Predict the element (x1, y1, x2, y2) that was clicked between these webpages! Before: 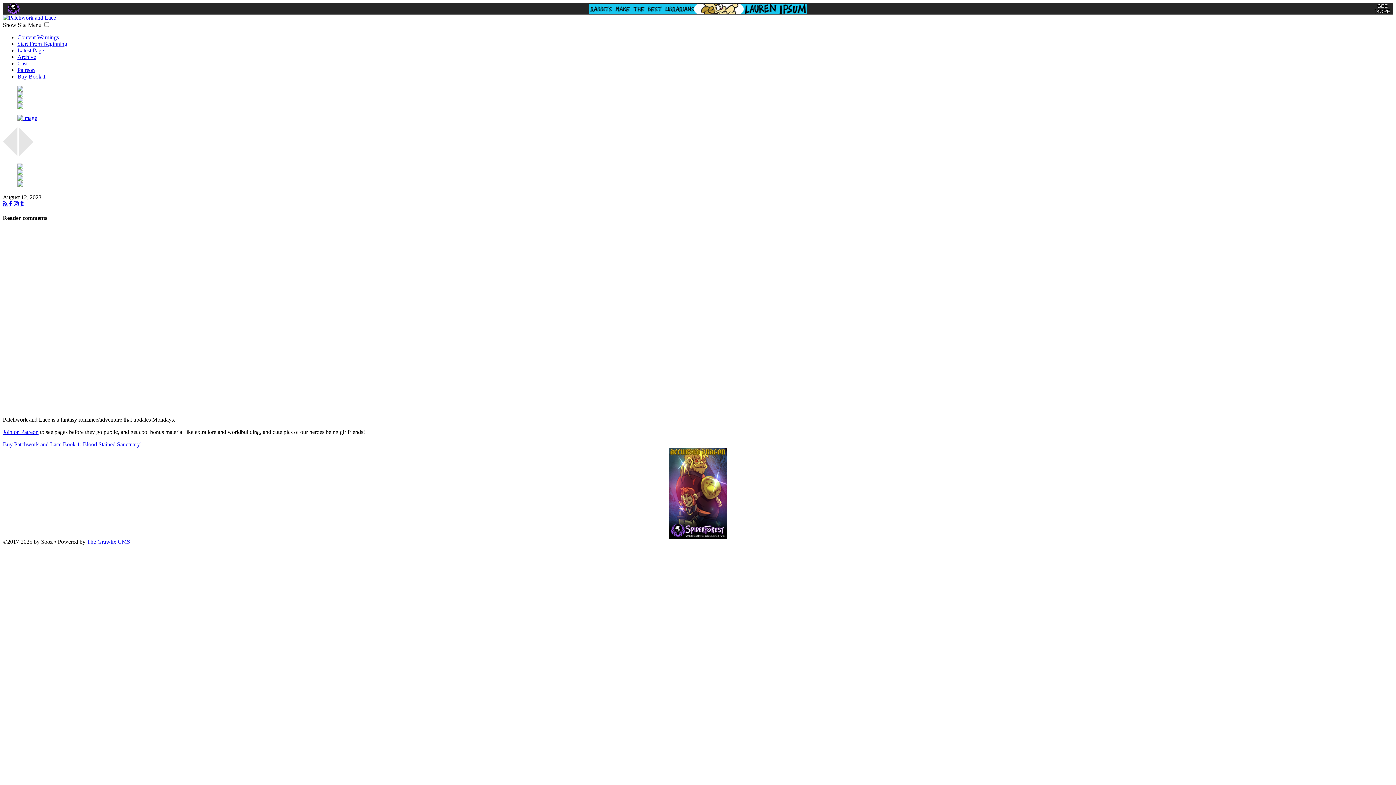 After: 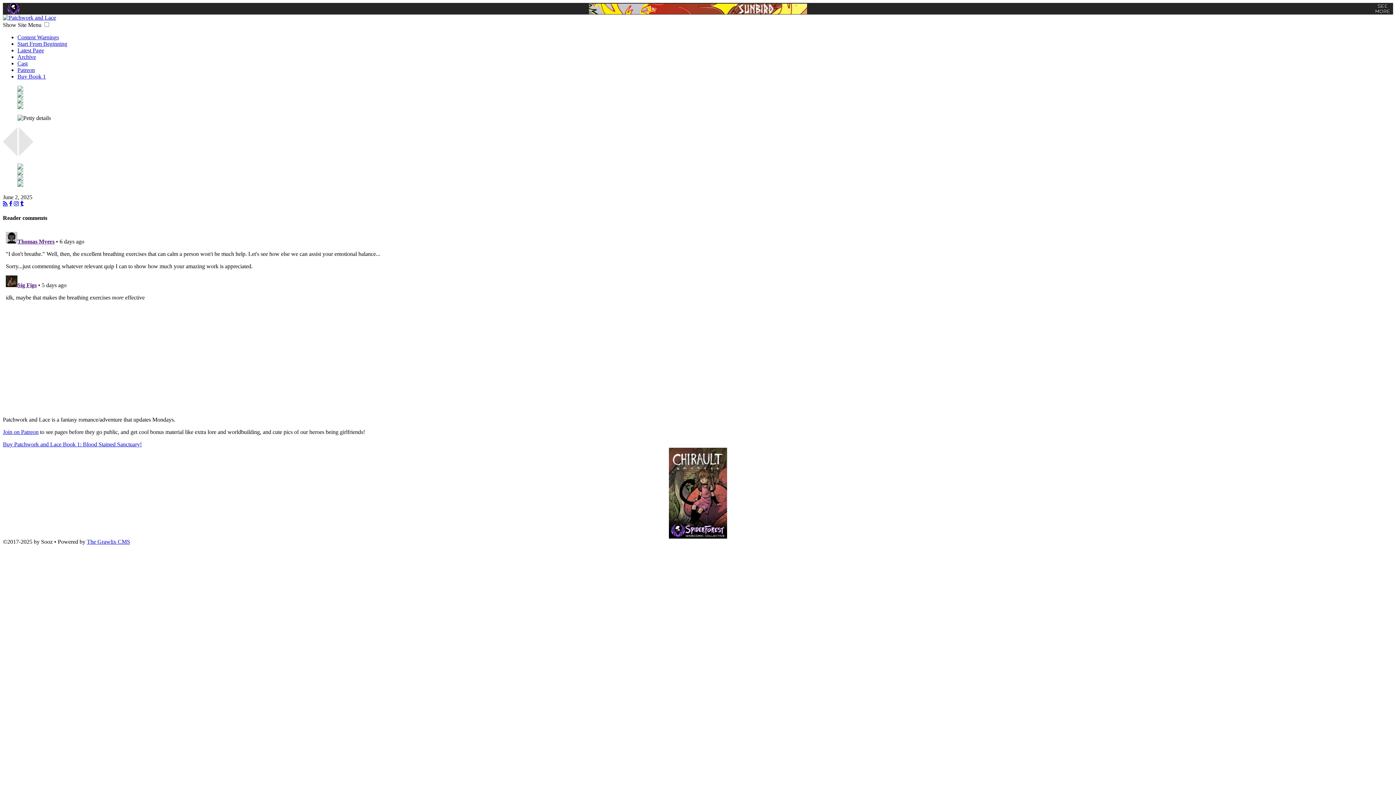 Action: bbox: (2, 14, 56, 20)